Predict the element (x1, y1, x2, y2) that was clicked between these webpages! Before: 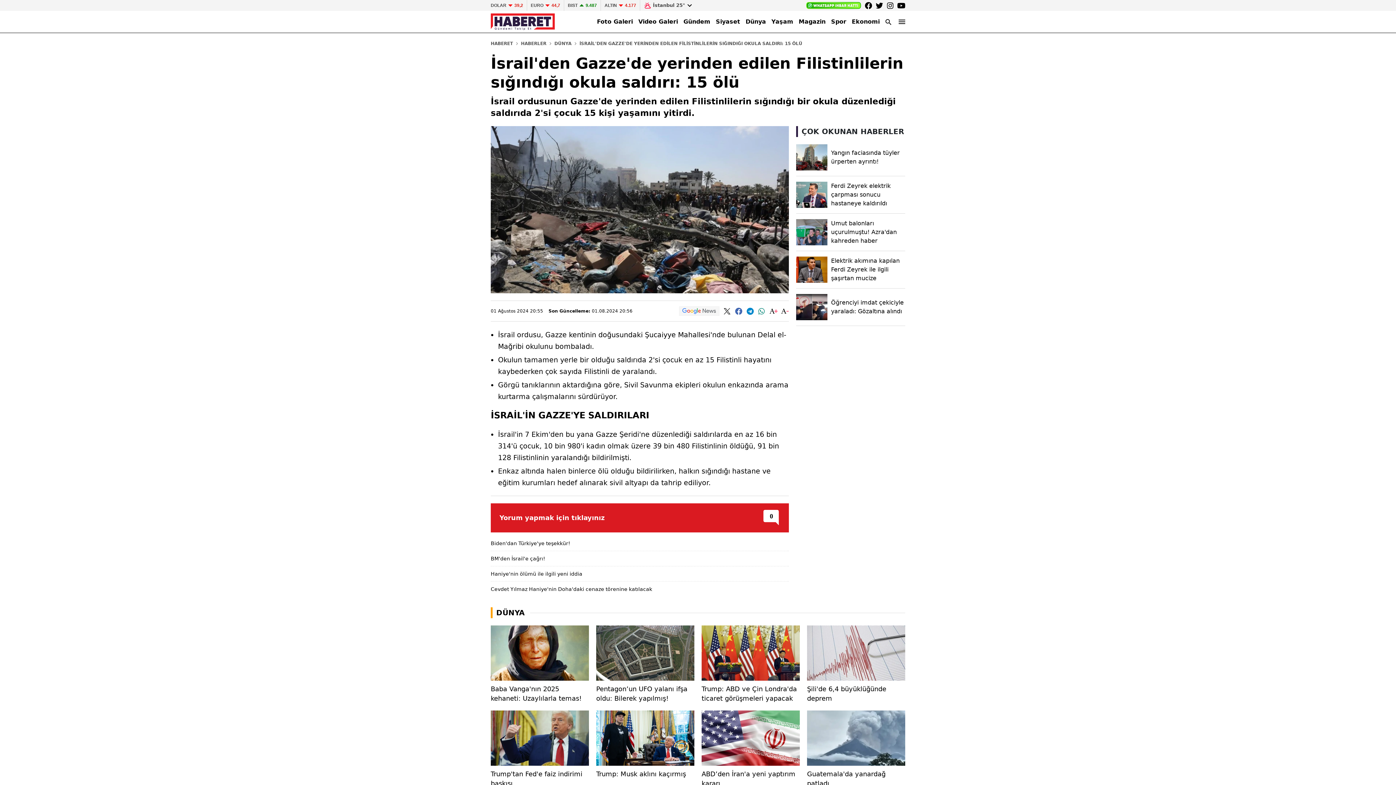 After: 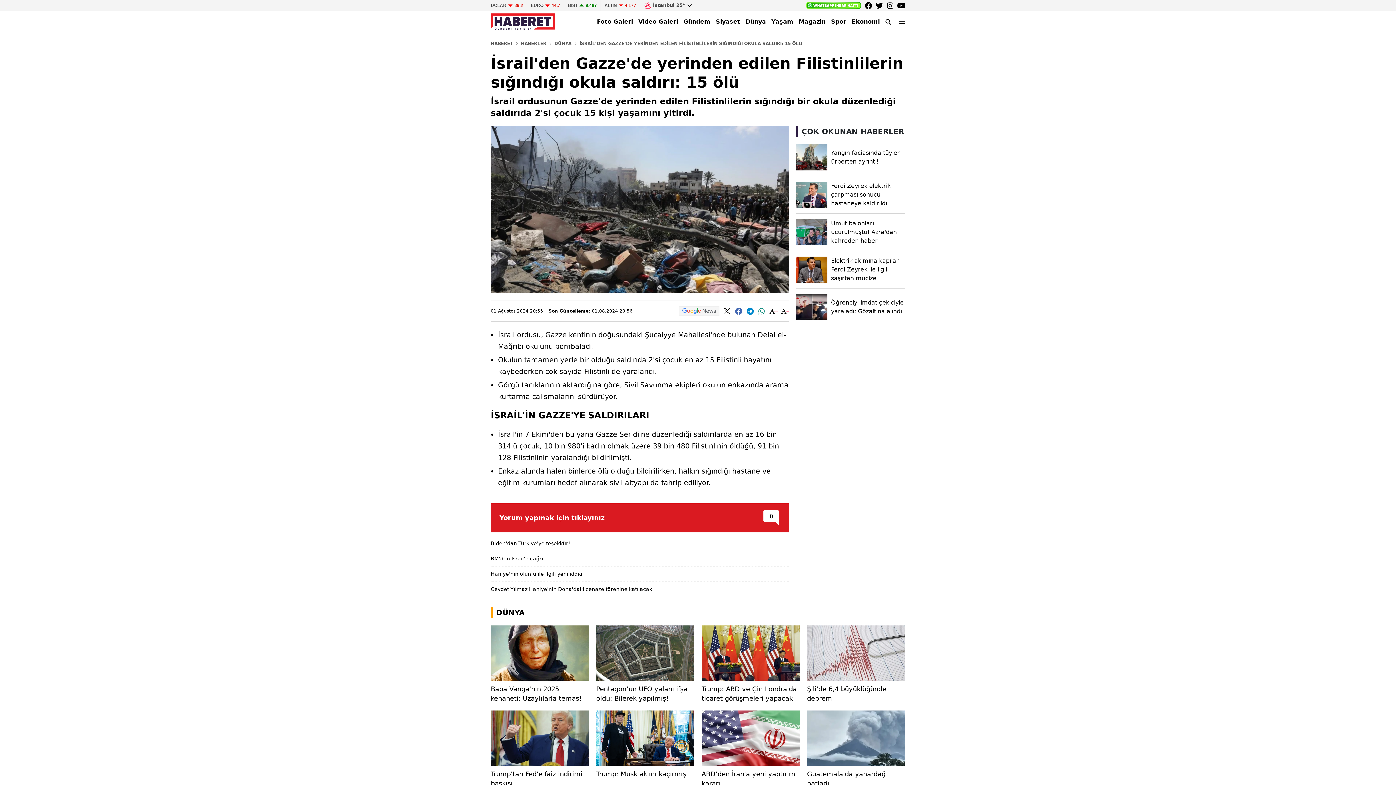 Action: bbox: (596, 625, 694, 703) label: Pentagon’un UFO yalanı ifşa oldu: Bilerek yapılmış!